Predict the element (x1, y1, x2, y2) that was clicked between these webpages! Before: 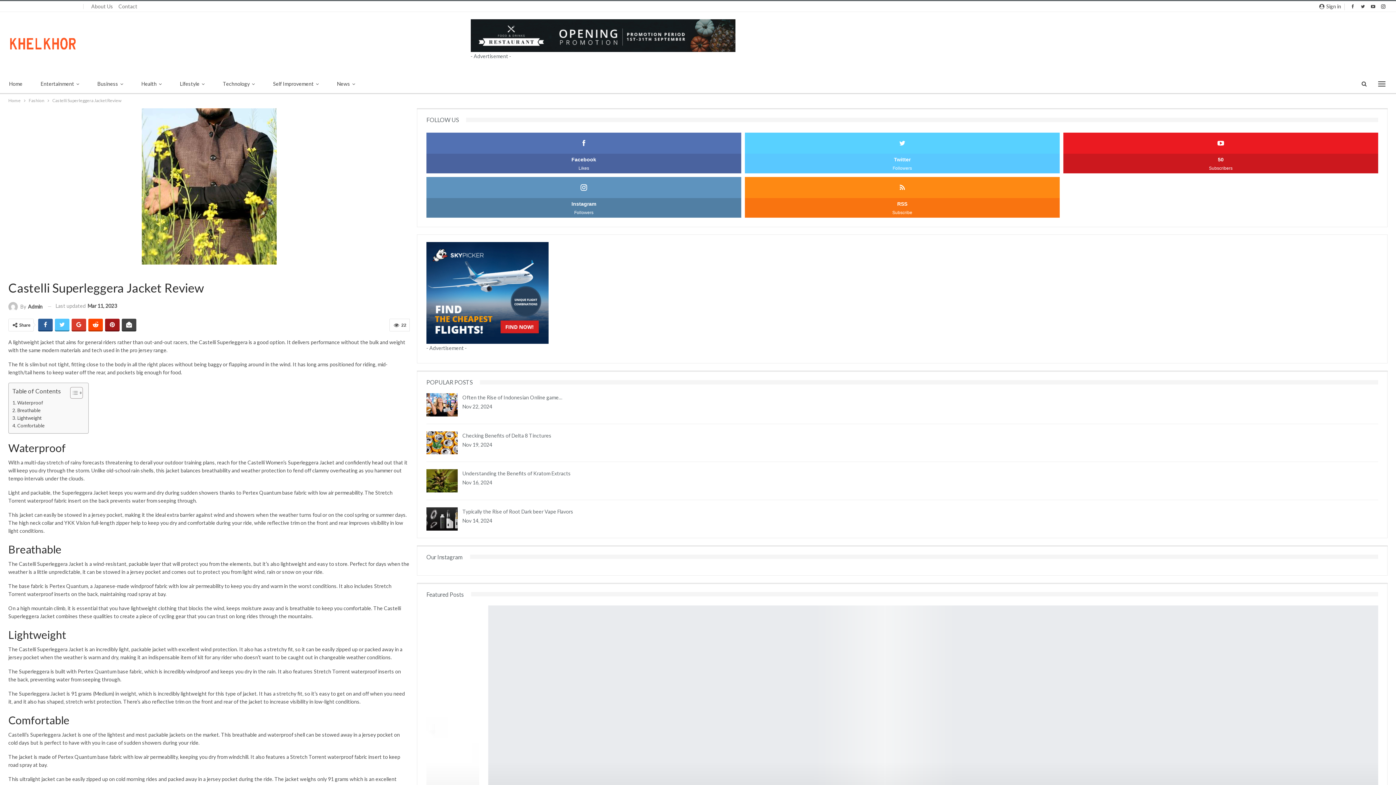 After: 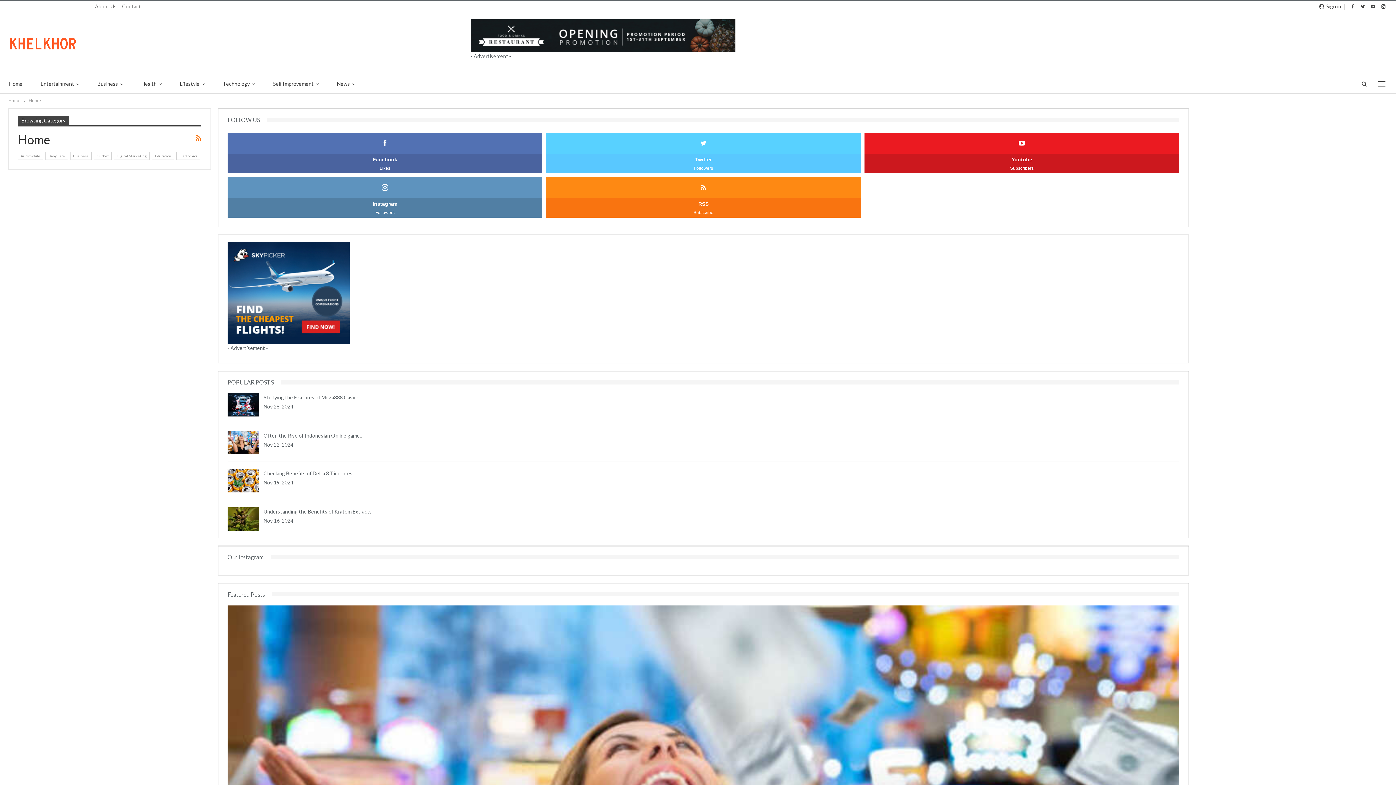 Action: bbox: (0, 74, 31, 93) label: Home